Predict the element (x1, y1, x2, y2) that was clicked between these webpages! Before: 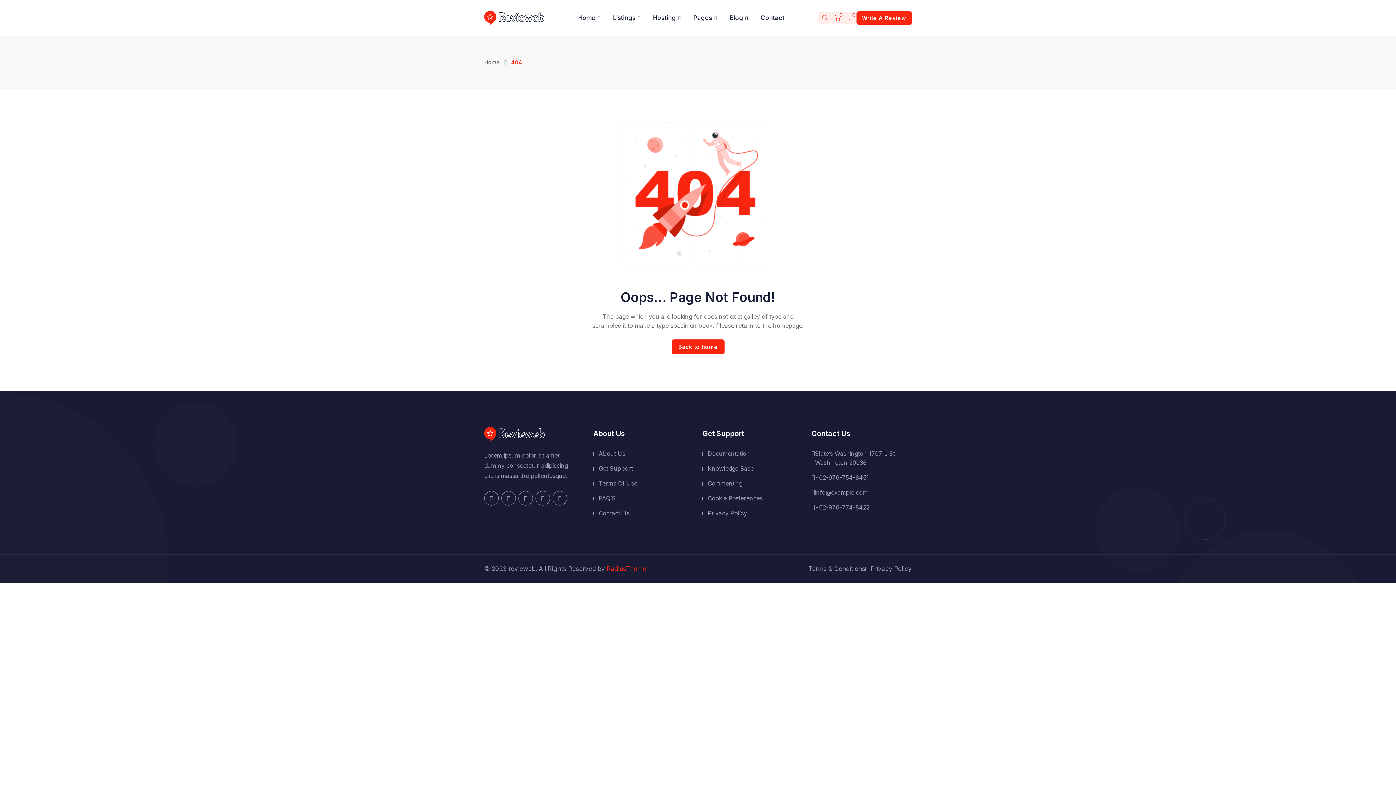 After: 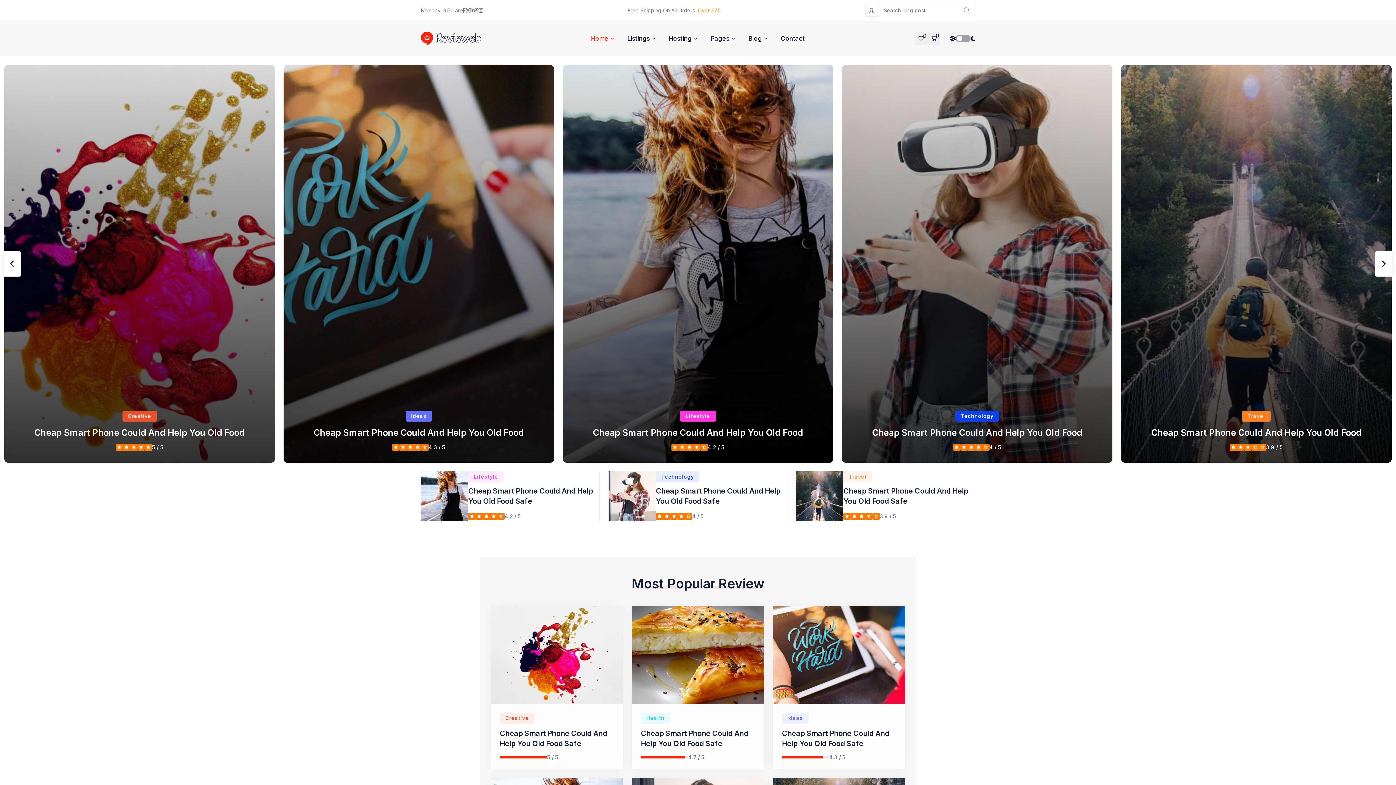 Action: bbox: (484, 10, 544, 24)